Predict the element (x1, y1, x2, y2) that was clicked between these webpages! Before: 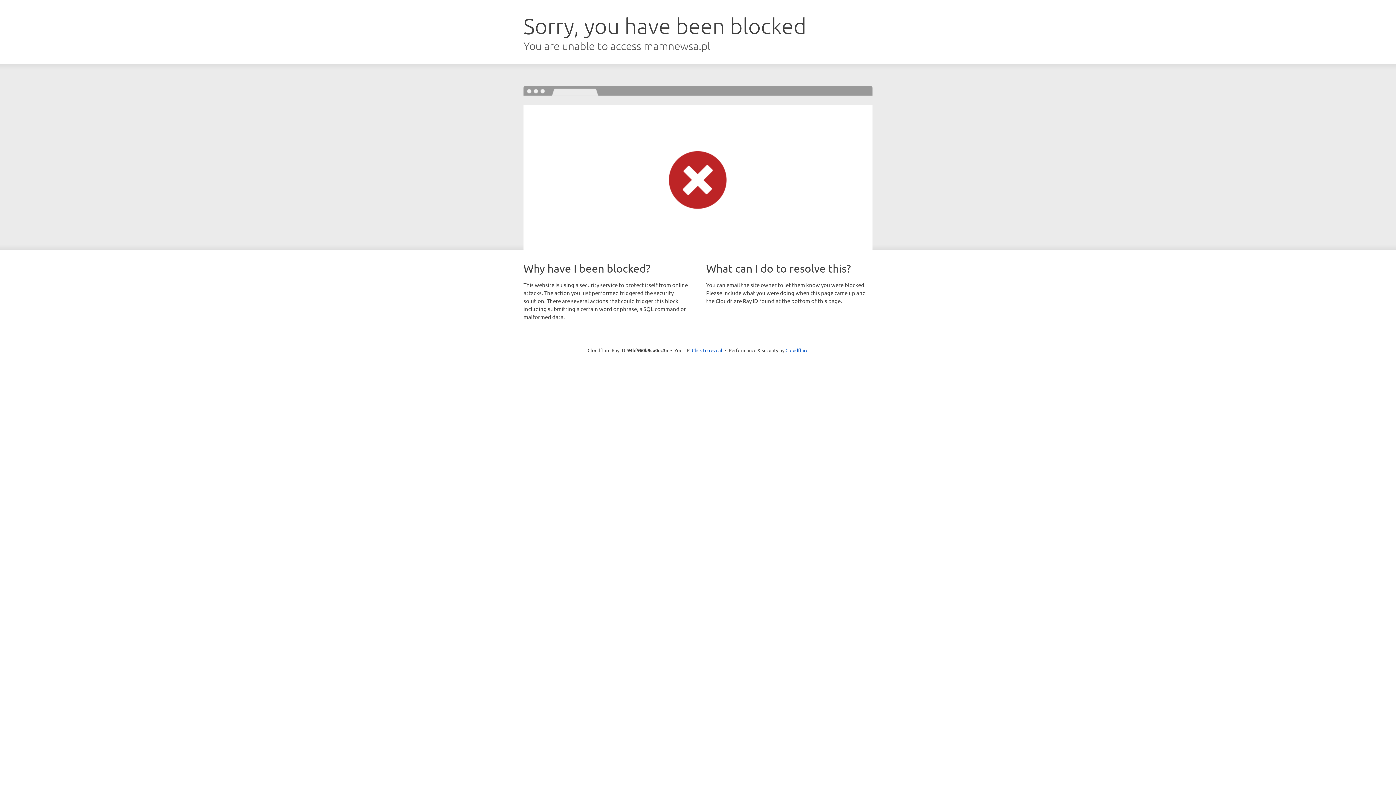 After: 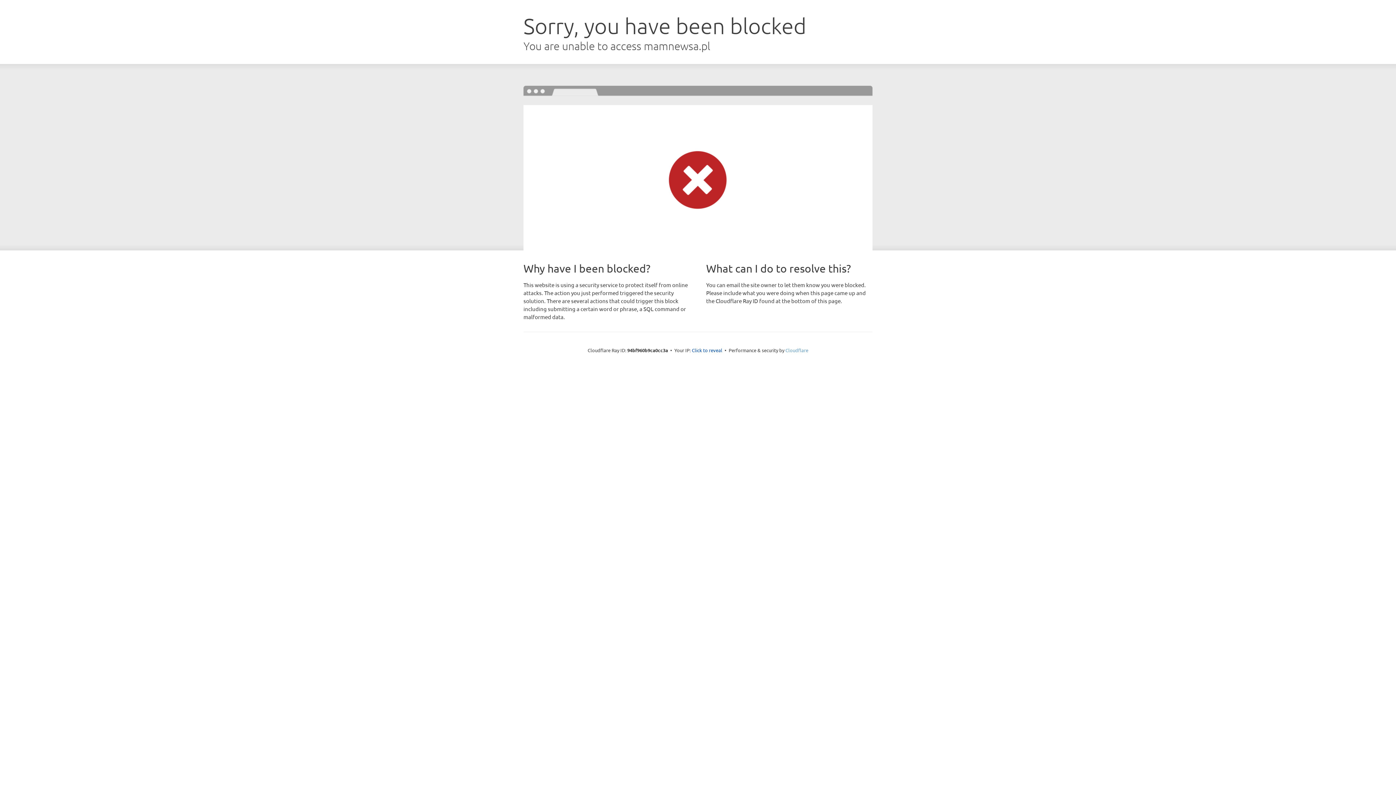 Action: label: Cloudflare bbox: (785, 347, 808, 353)